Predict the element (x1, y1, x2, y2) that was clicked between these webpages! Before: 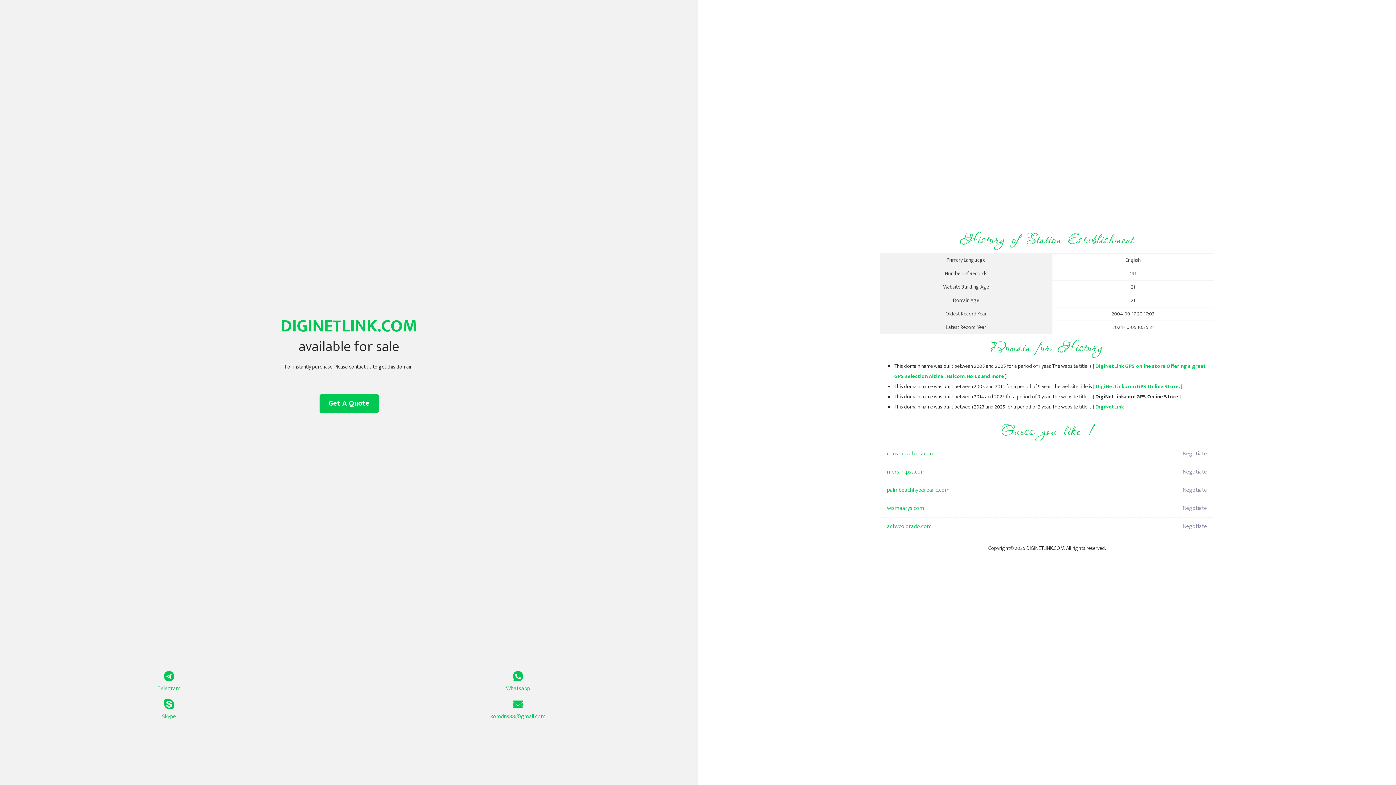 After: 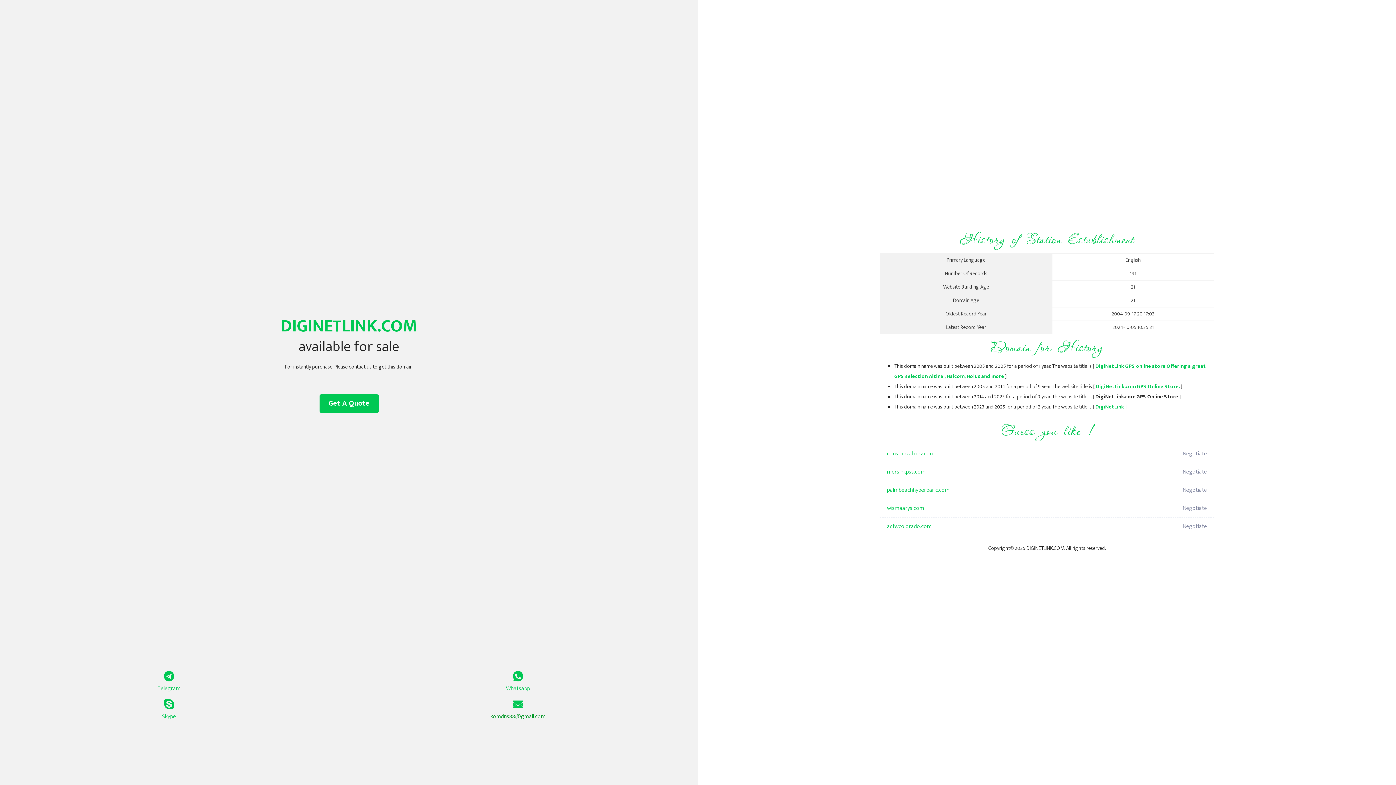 Action: label: komdns88@gmail.com bbox: (349, 699, 687, 721)